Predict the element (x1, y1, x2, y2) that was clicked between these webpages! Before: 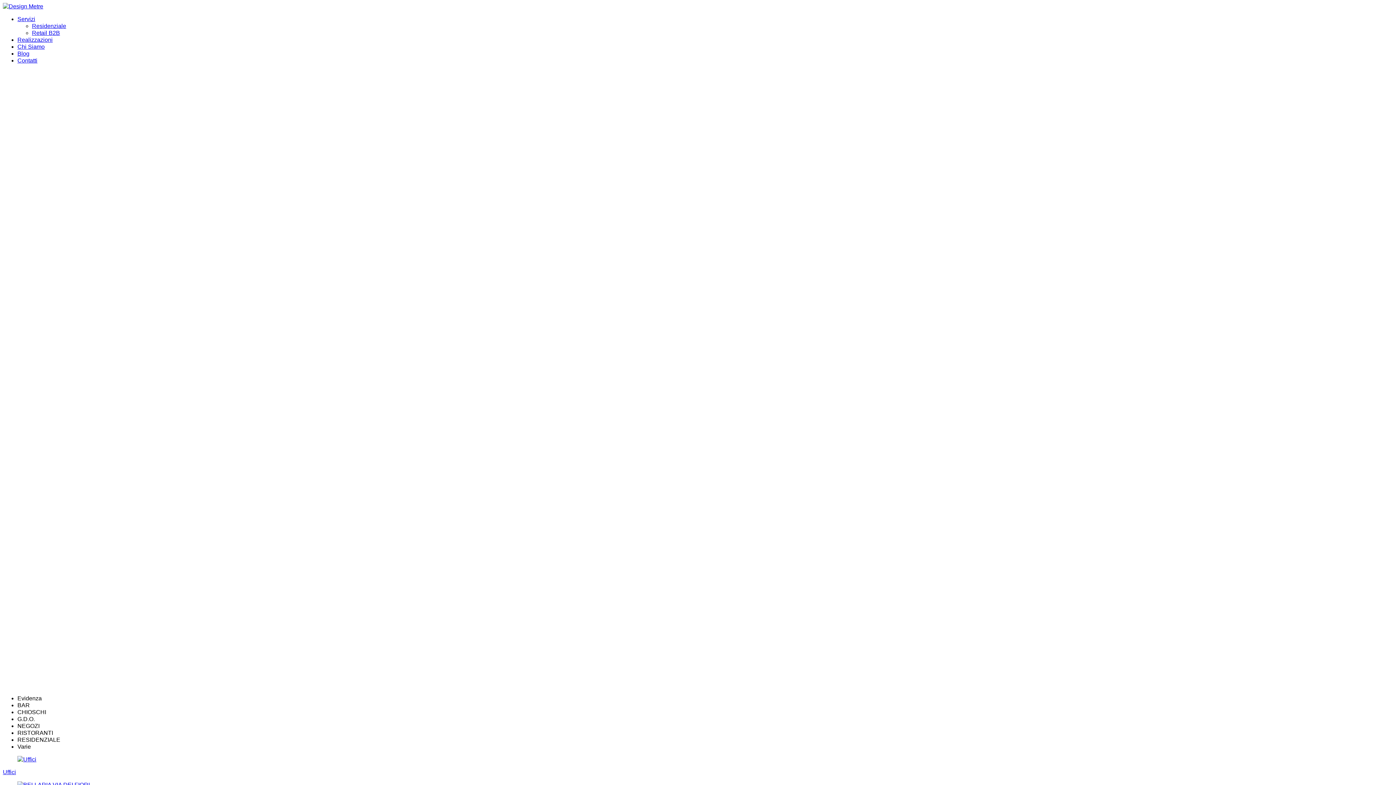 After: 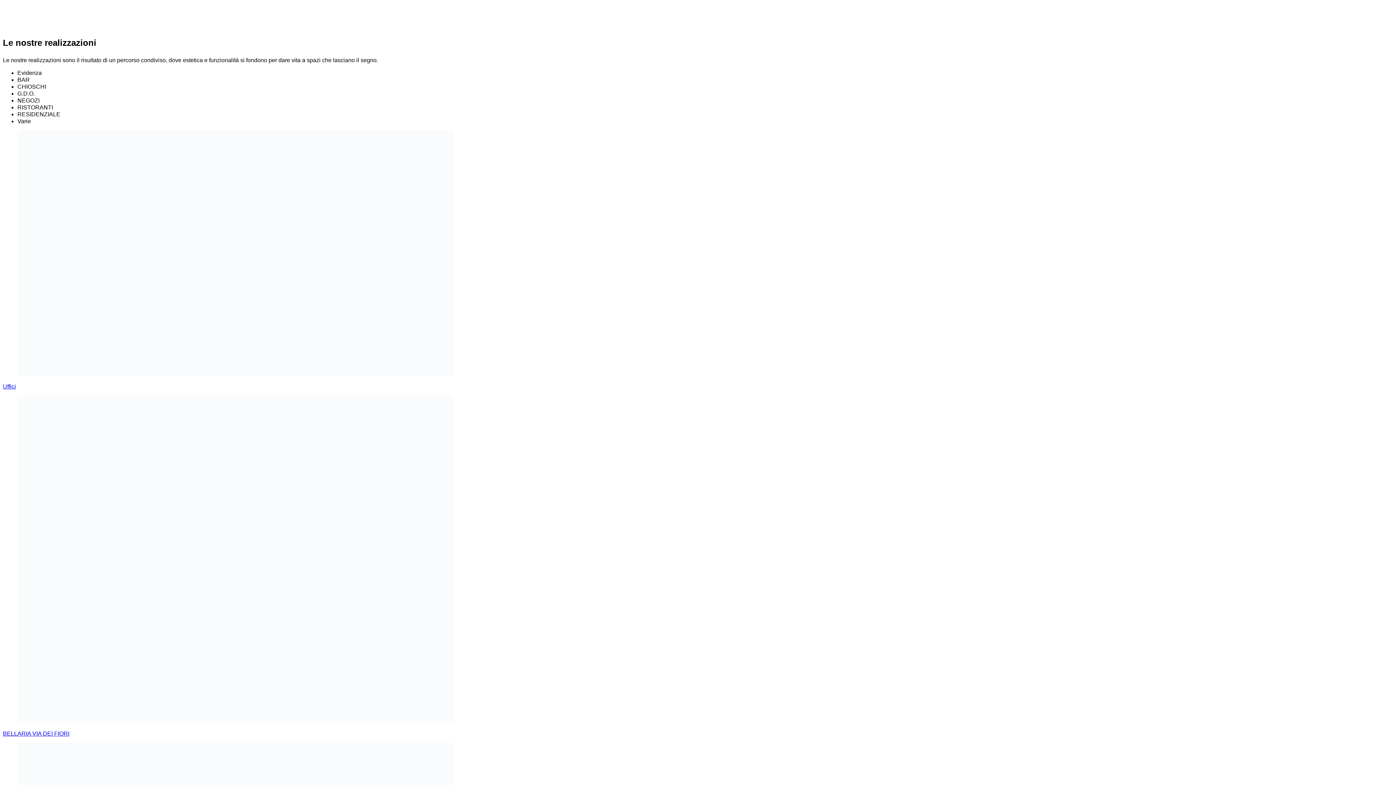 Action: bbox: (17, 36, 52, 42) label: Realizzazioni